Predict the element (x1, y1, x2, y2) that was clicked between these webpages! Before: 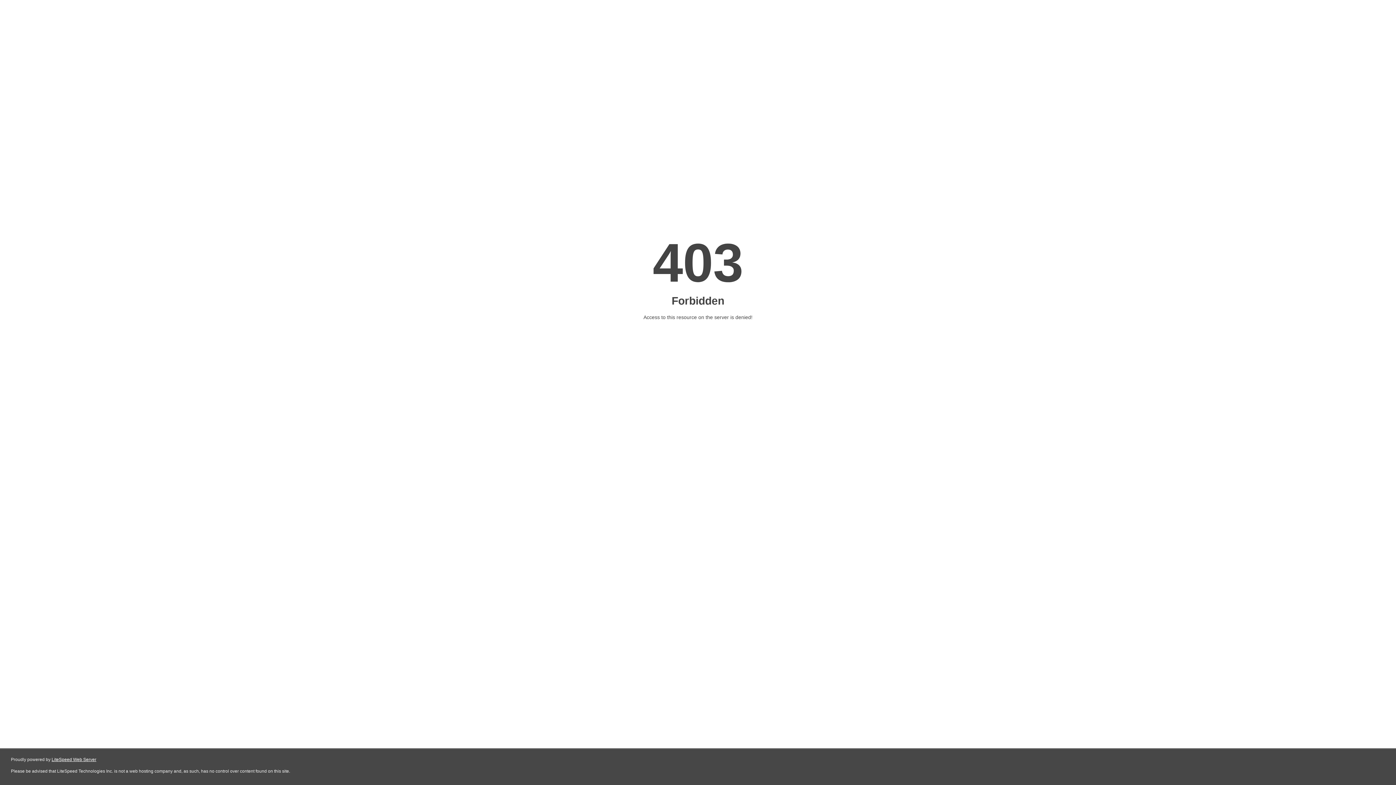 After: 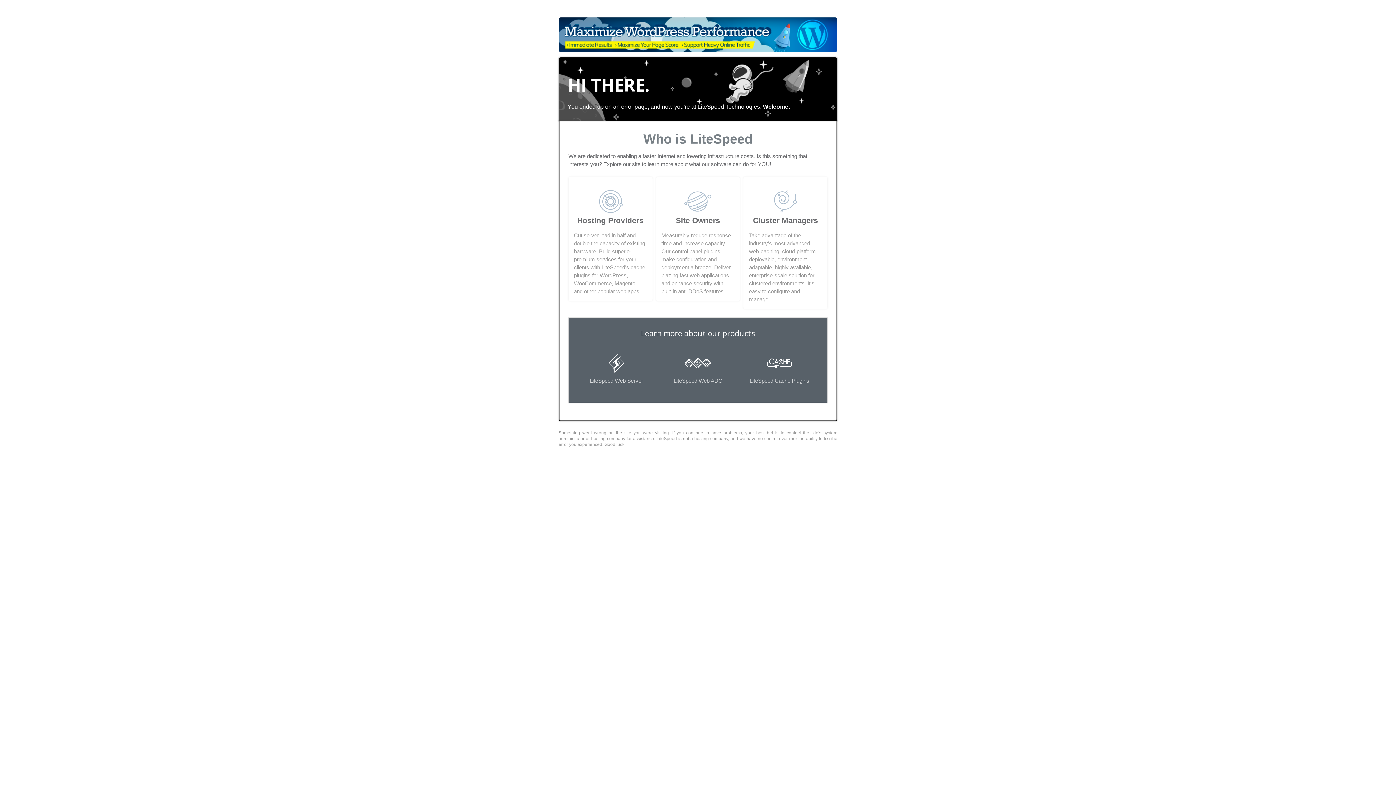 Action: bbox: (51, 757, 96, 762) label: LiteSpeed Web Server